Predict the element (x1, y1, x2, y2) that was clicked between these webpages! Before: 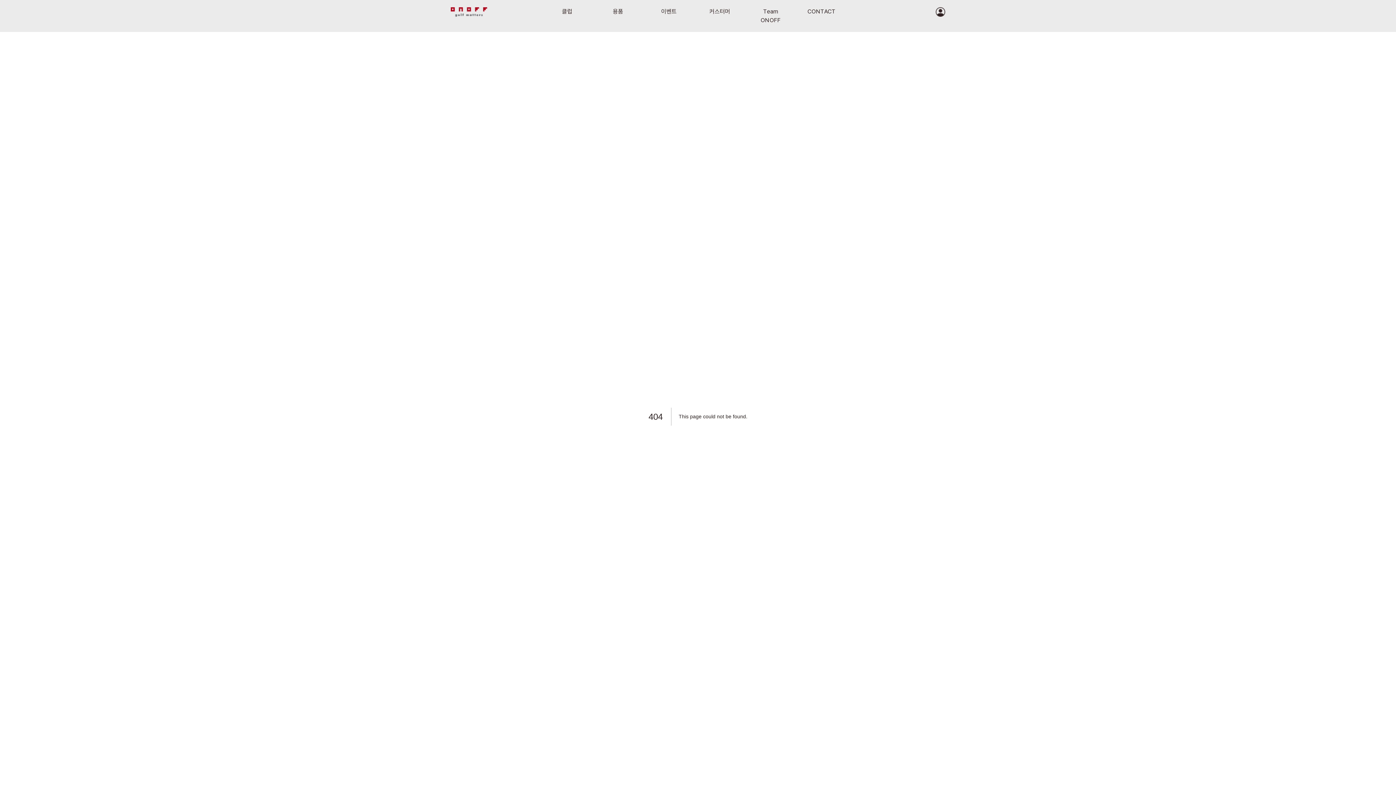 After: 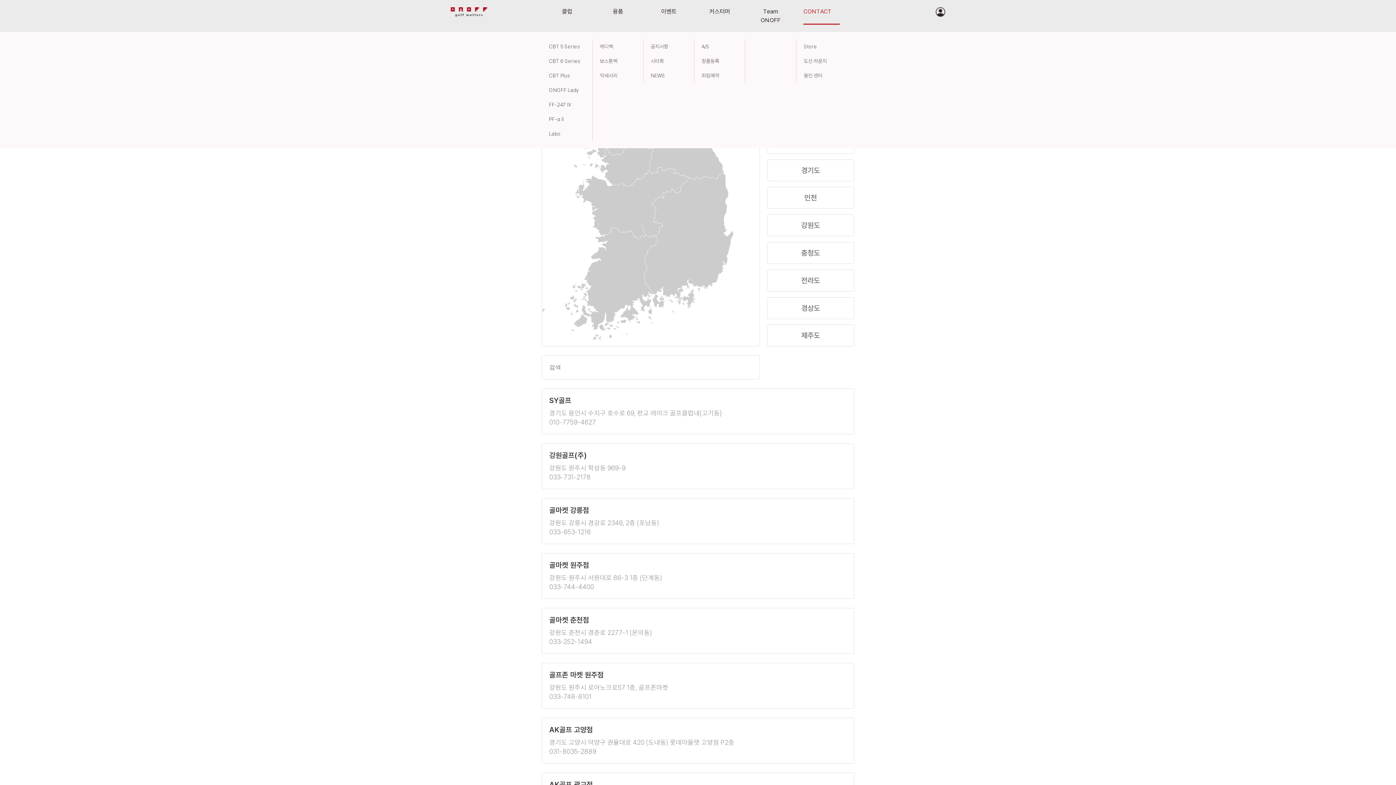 Action: bbox: (803, 7, 840, 24) label: CONTACT